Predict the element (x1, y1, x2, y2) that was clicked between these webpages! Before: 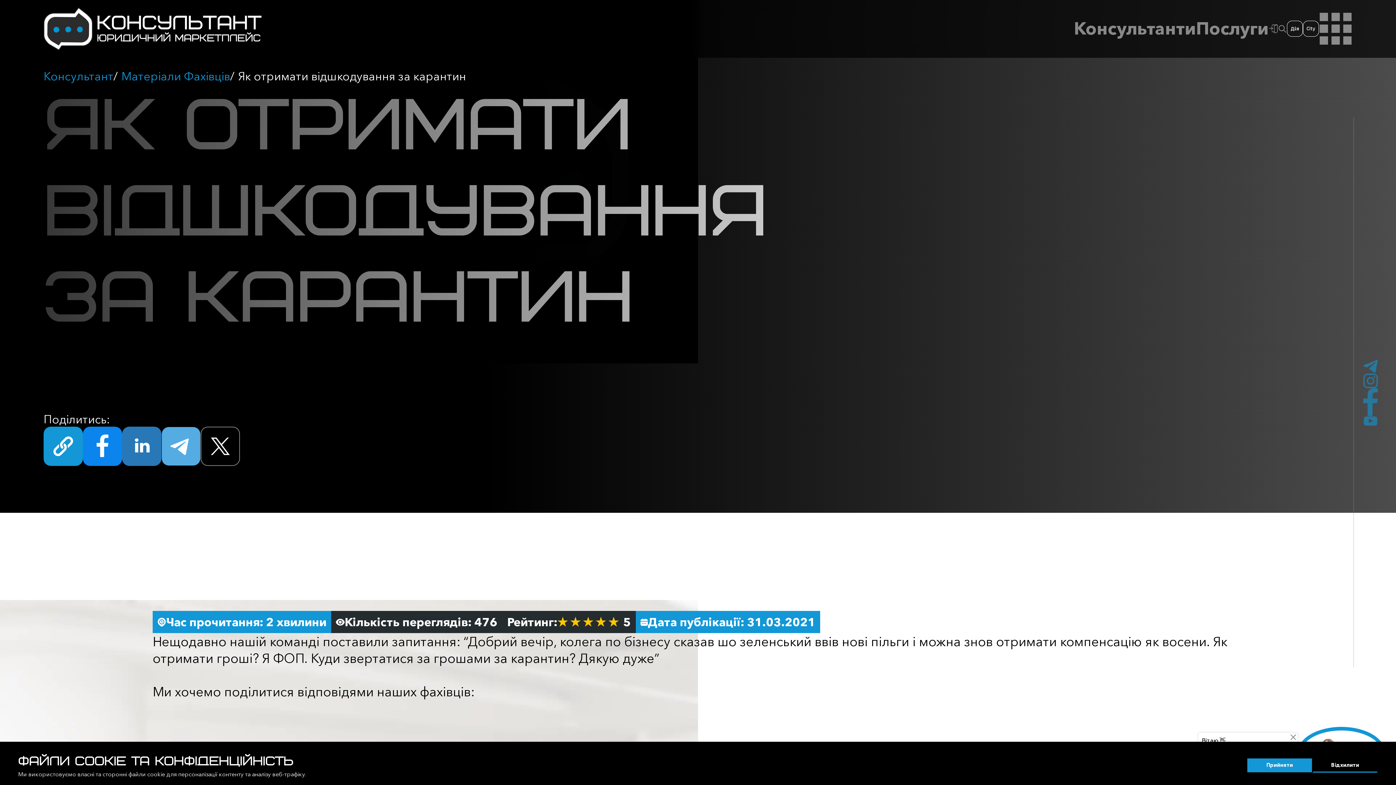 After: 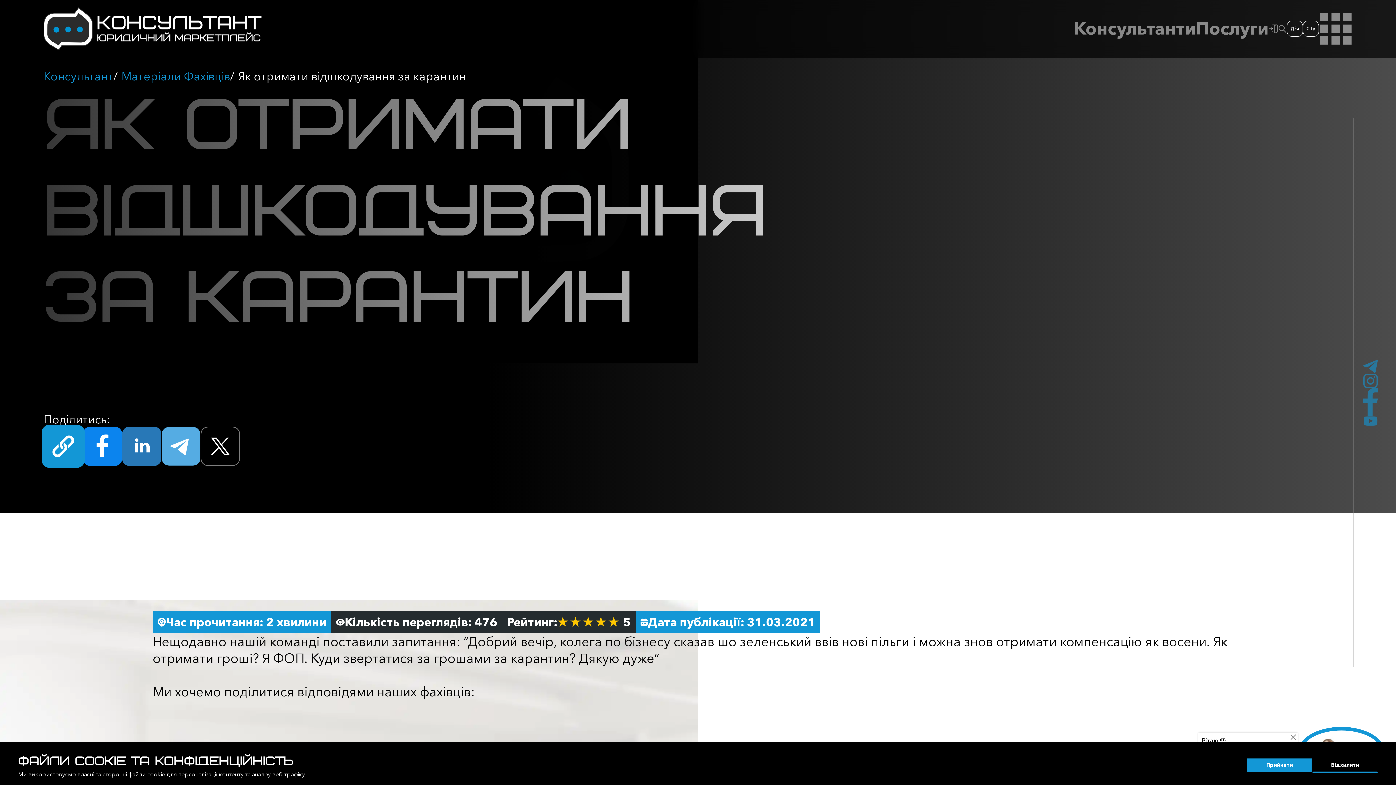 Action: bbox: (43, 426, 82, 466) label: copylink